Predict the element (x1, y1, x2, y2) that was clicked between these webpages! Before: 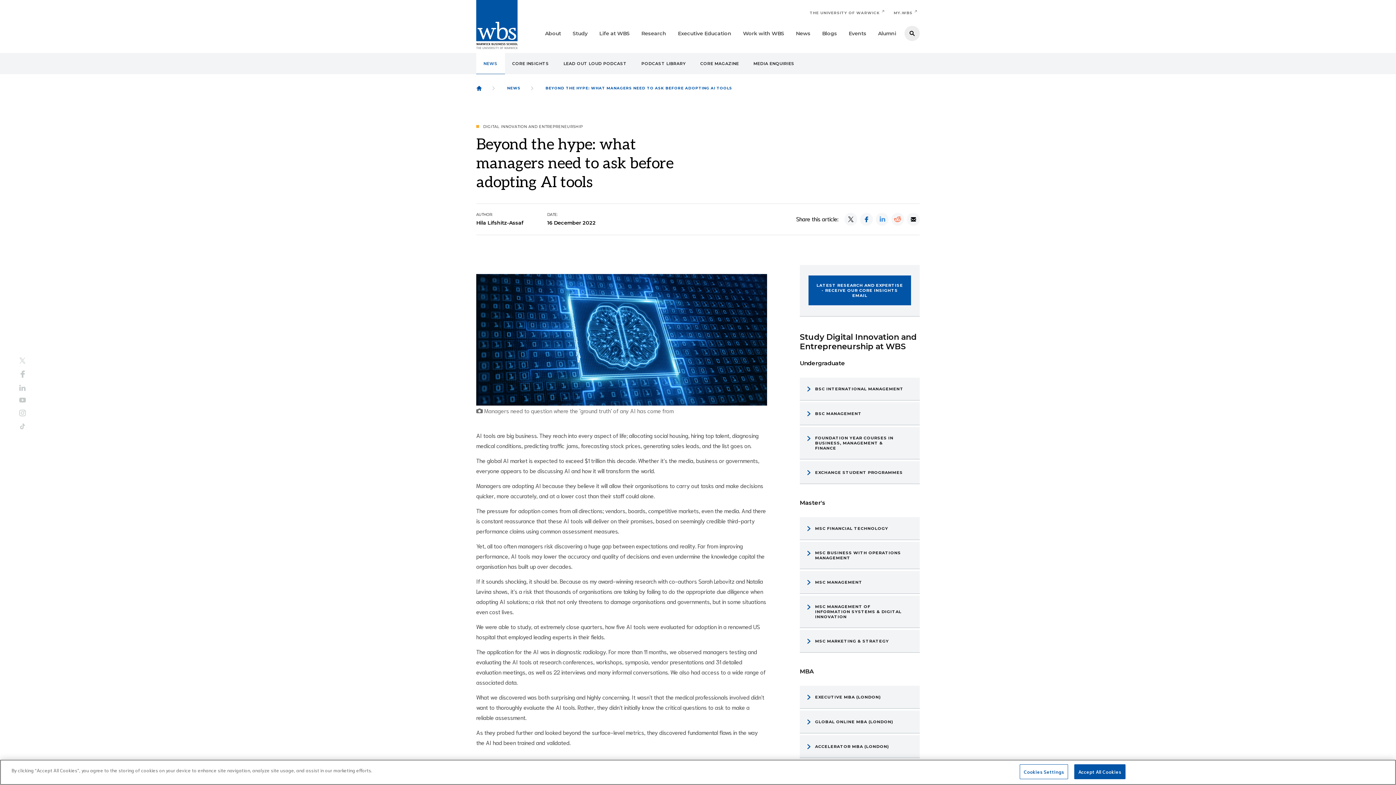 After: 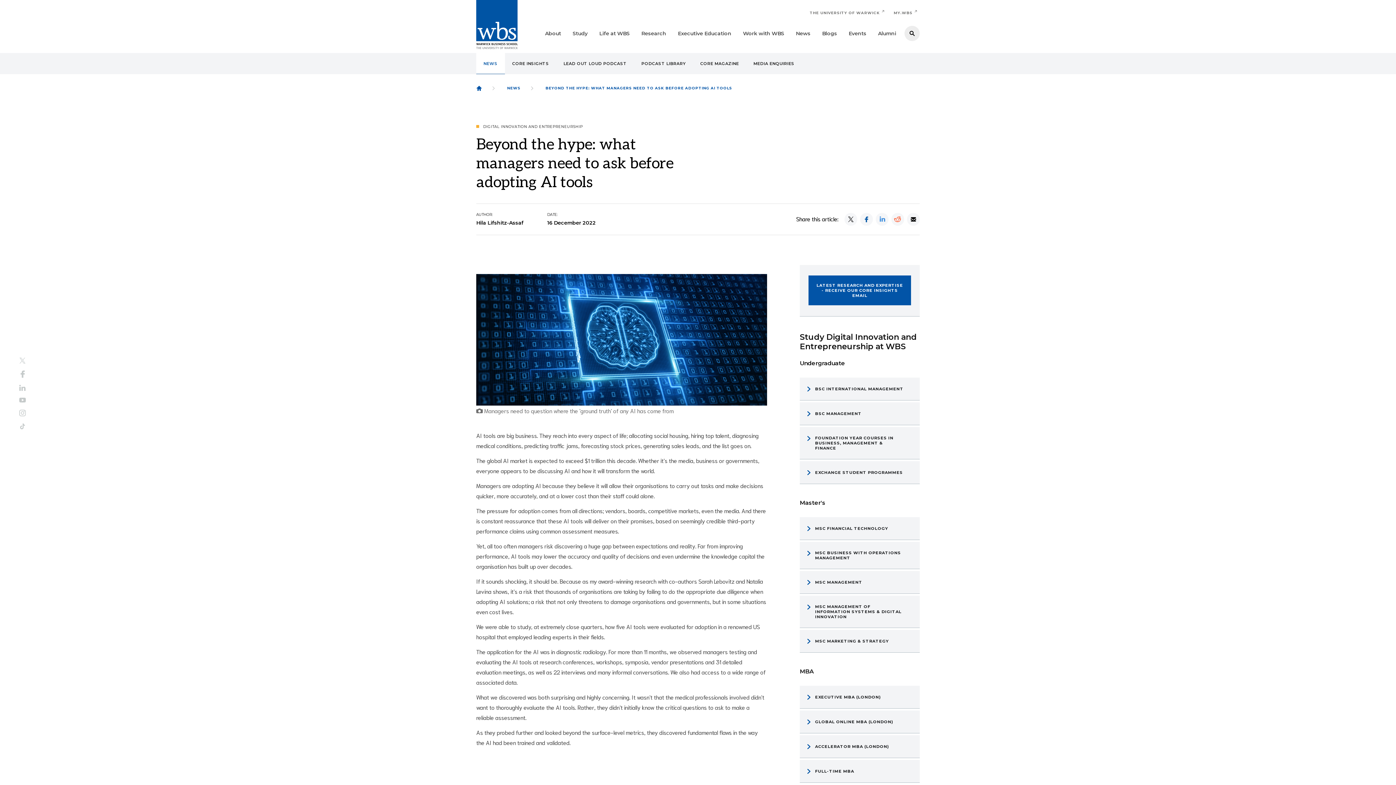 Action: label: Accept All Cookies bbox: (1074, 764, 1125, 779)